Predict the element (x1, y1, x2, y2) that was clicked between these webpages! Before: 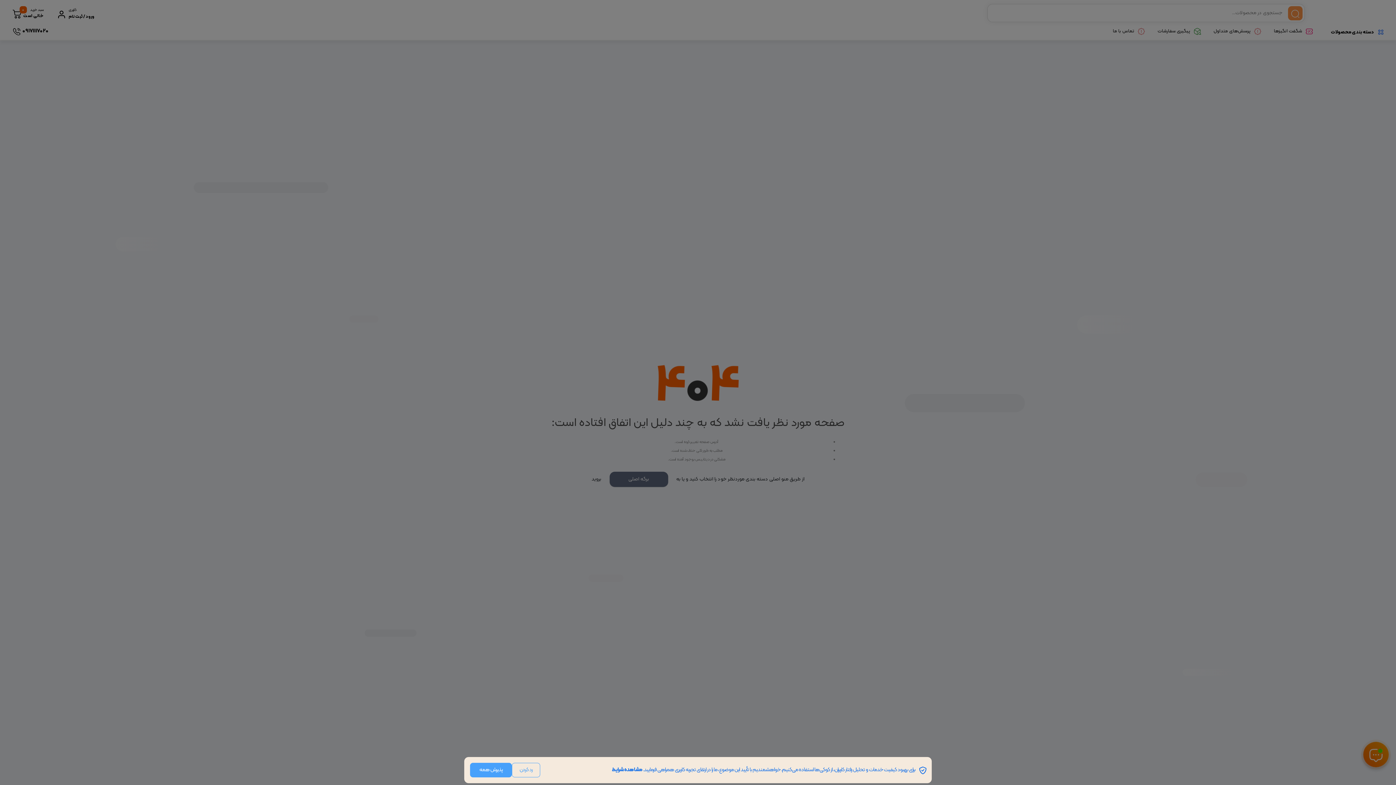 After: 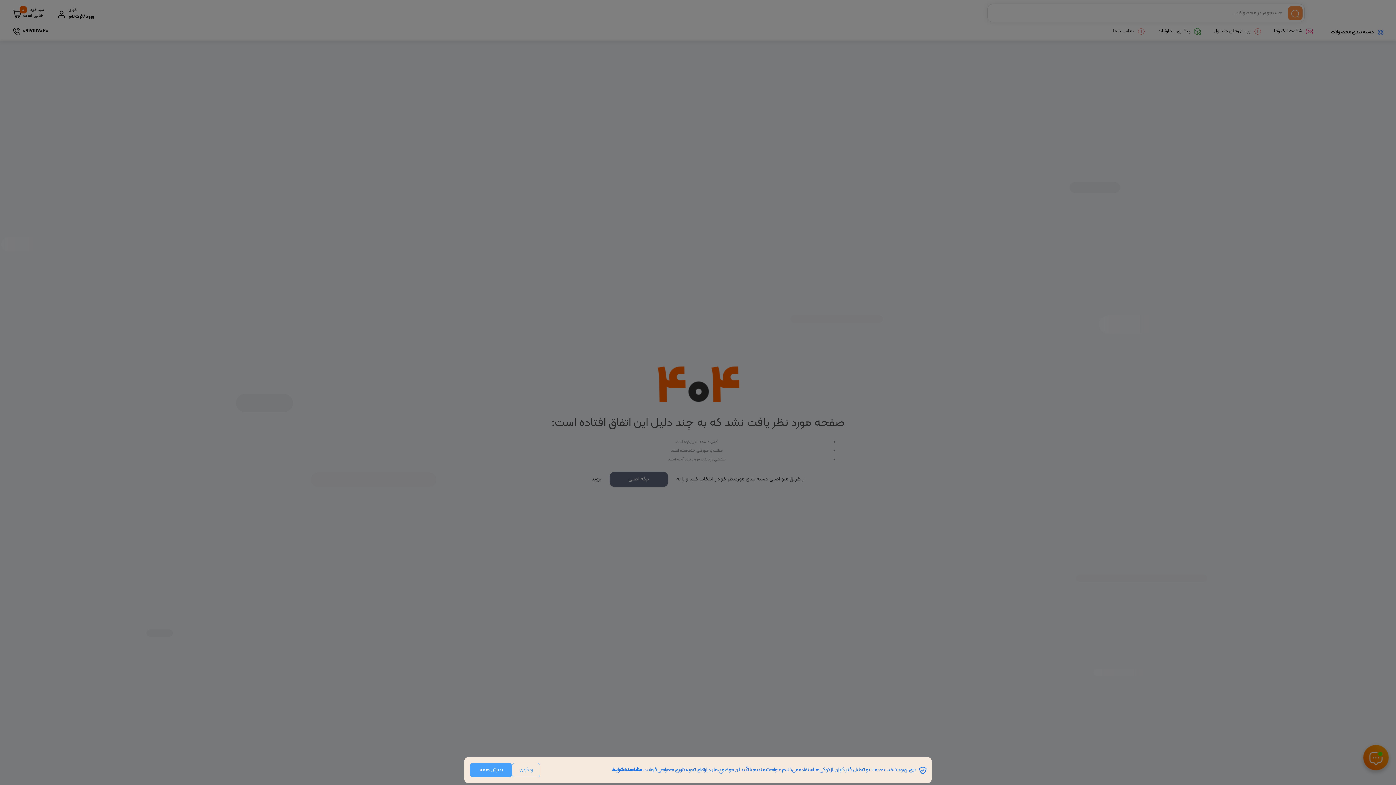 Action: bbox: (612, 766, 642, 774) label: مشاهده شرایط